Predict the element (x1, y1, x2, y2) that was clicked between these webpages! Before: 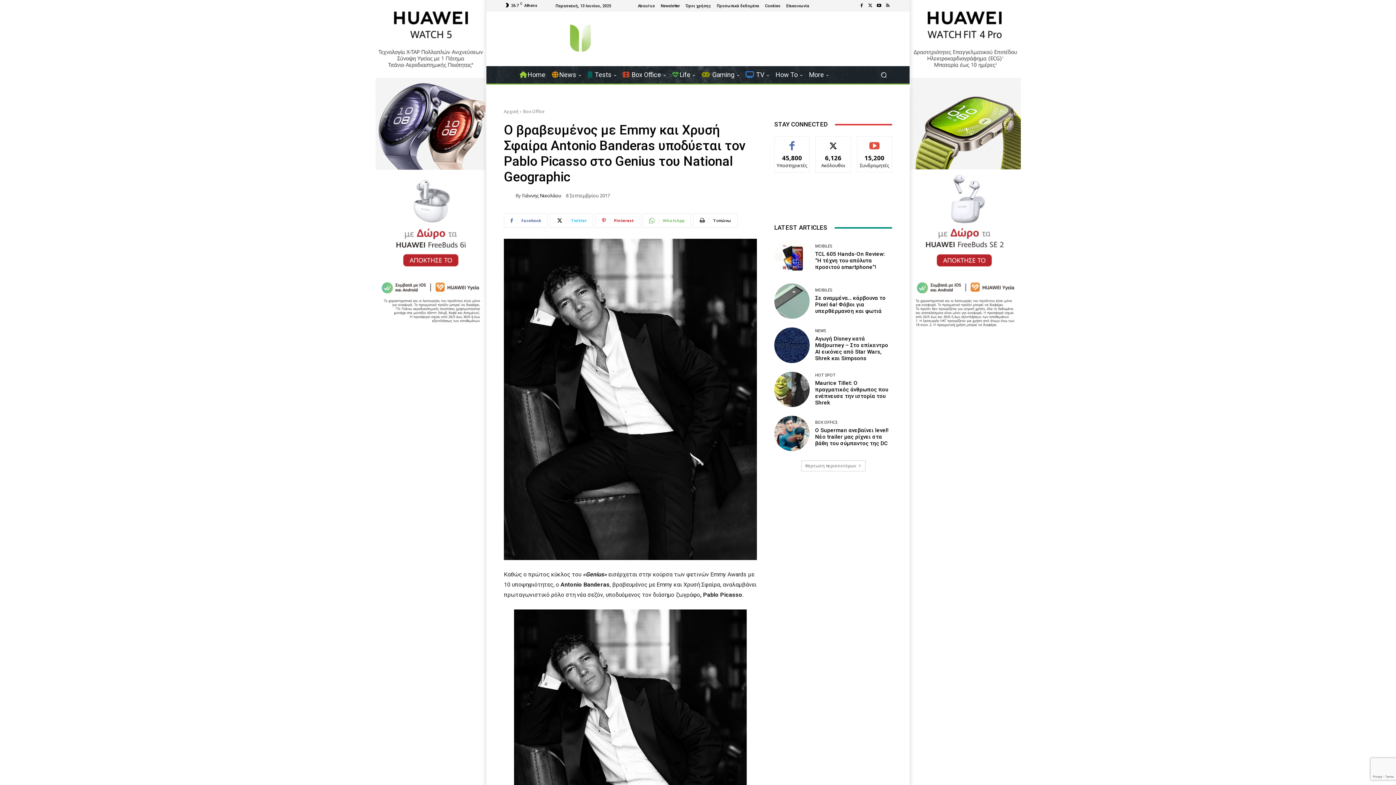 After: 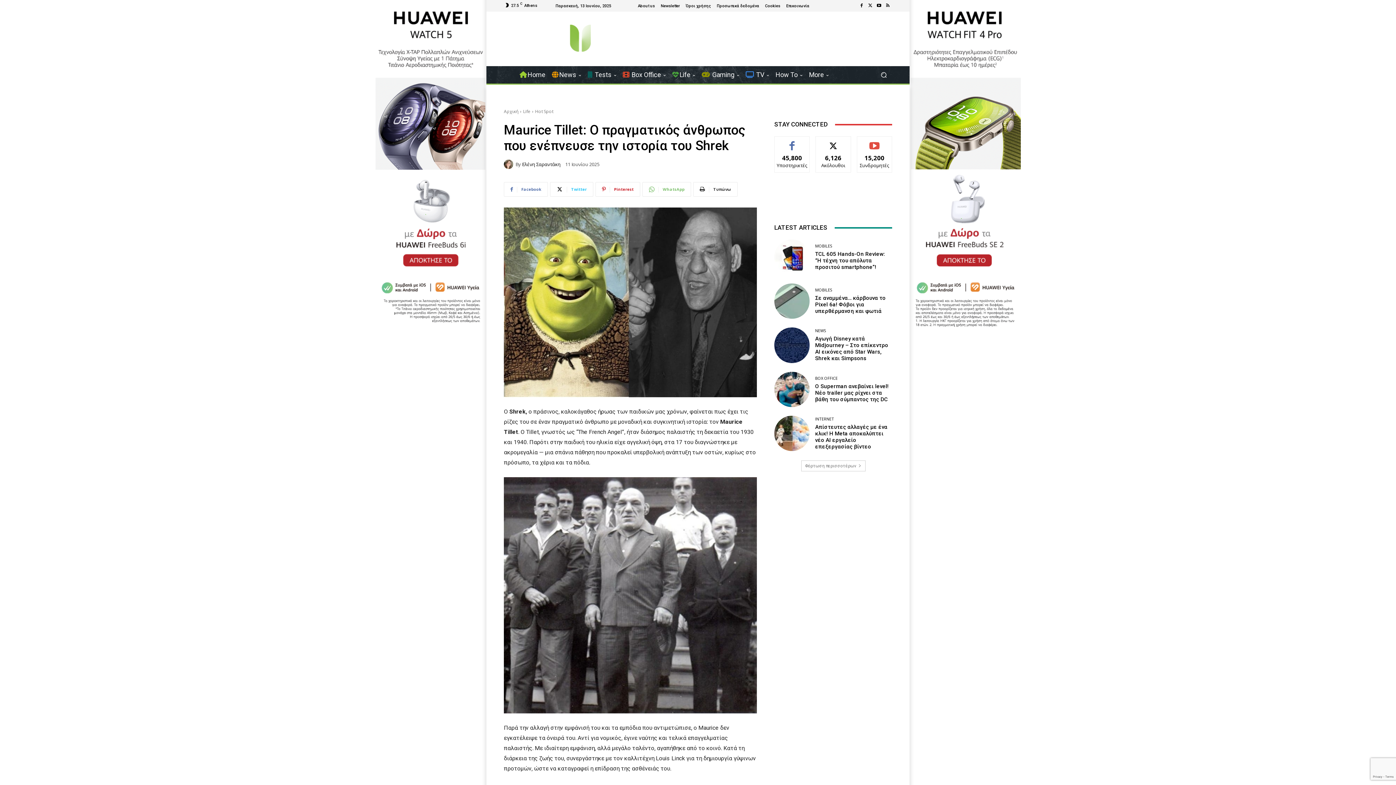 Action: bbox: (815, 379, 888, 406) label: Maurice Tillet: Ο πραγματικός άνθρωπος που ενέπνευσε την ιστορία του Shrek